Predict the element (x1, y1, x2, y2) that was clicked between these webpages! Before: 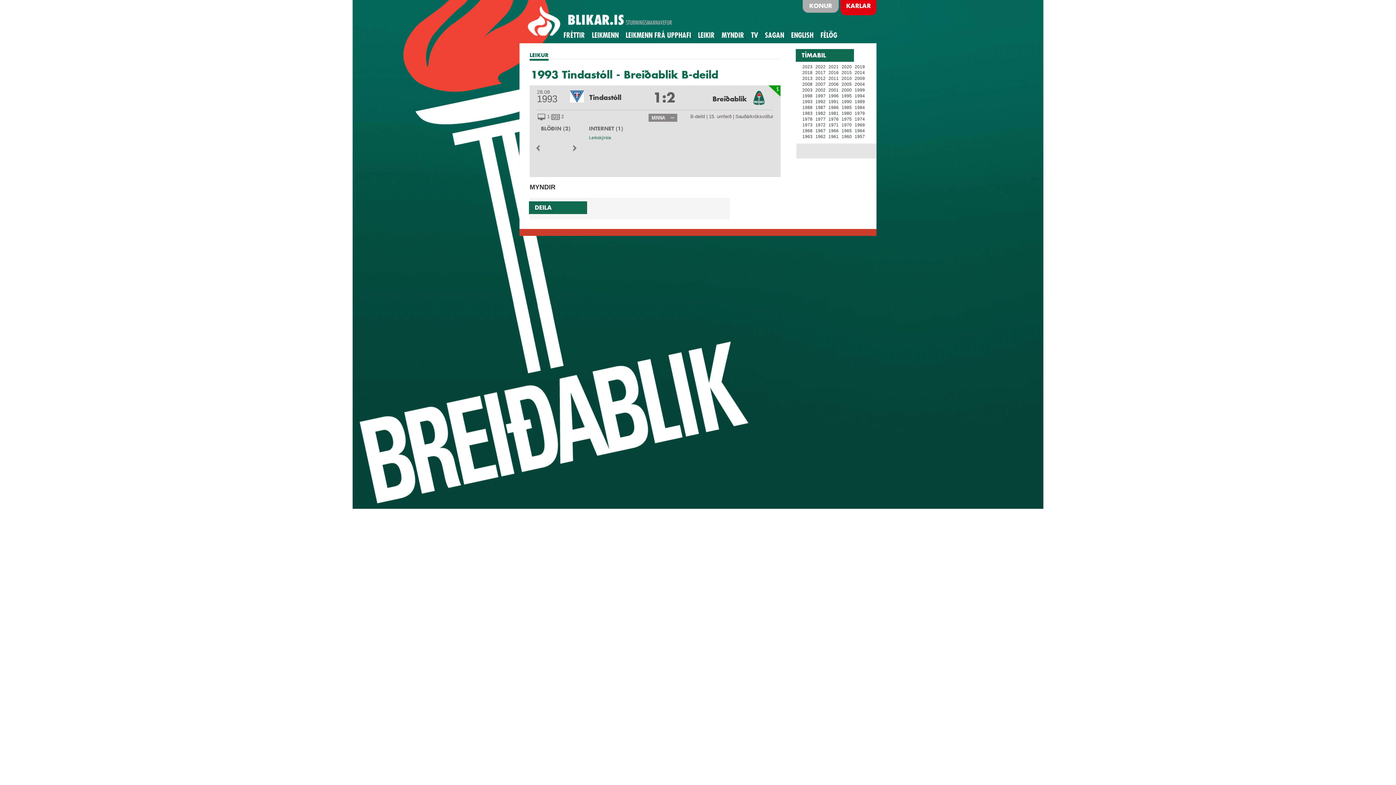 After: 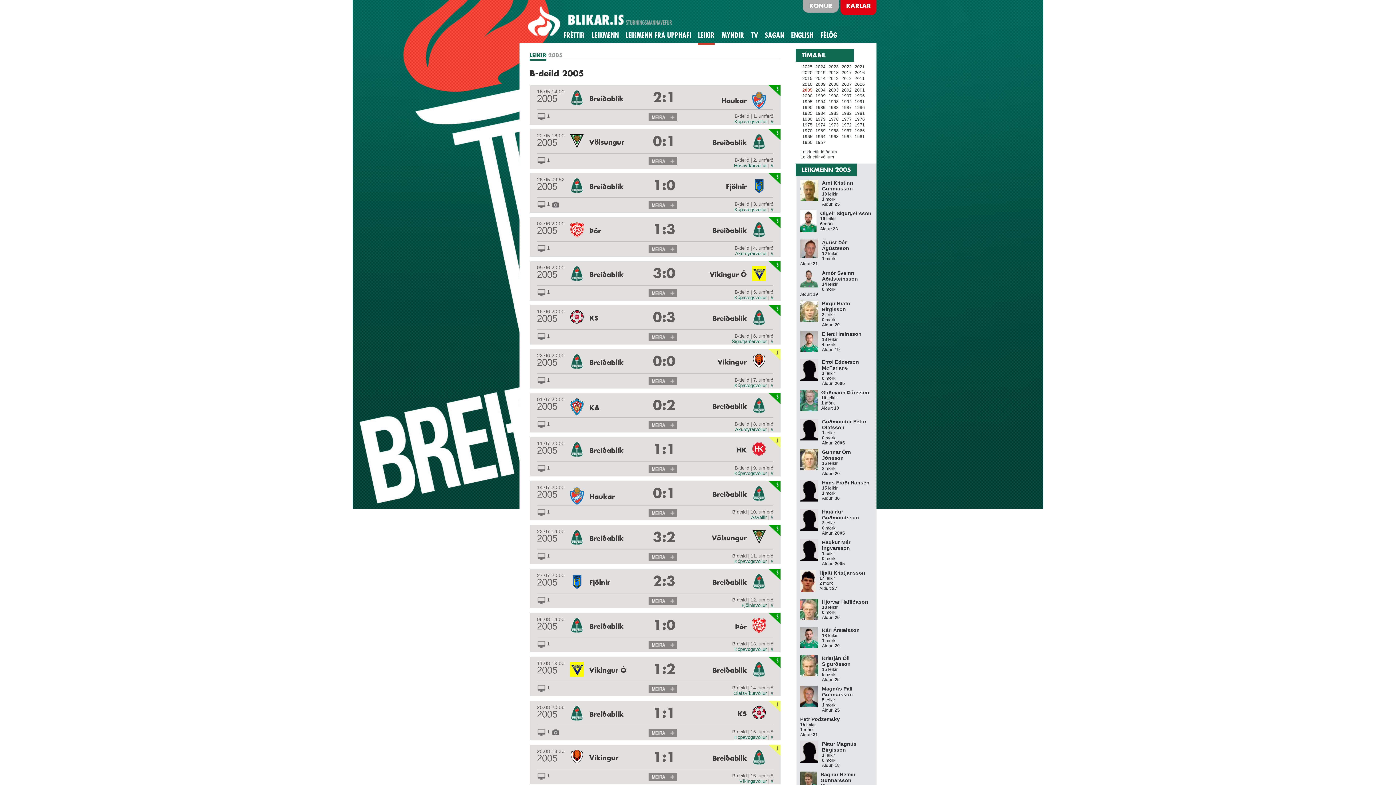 Action: label: 2005 bbox: (841, 81, 852, 86)